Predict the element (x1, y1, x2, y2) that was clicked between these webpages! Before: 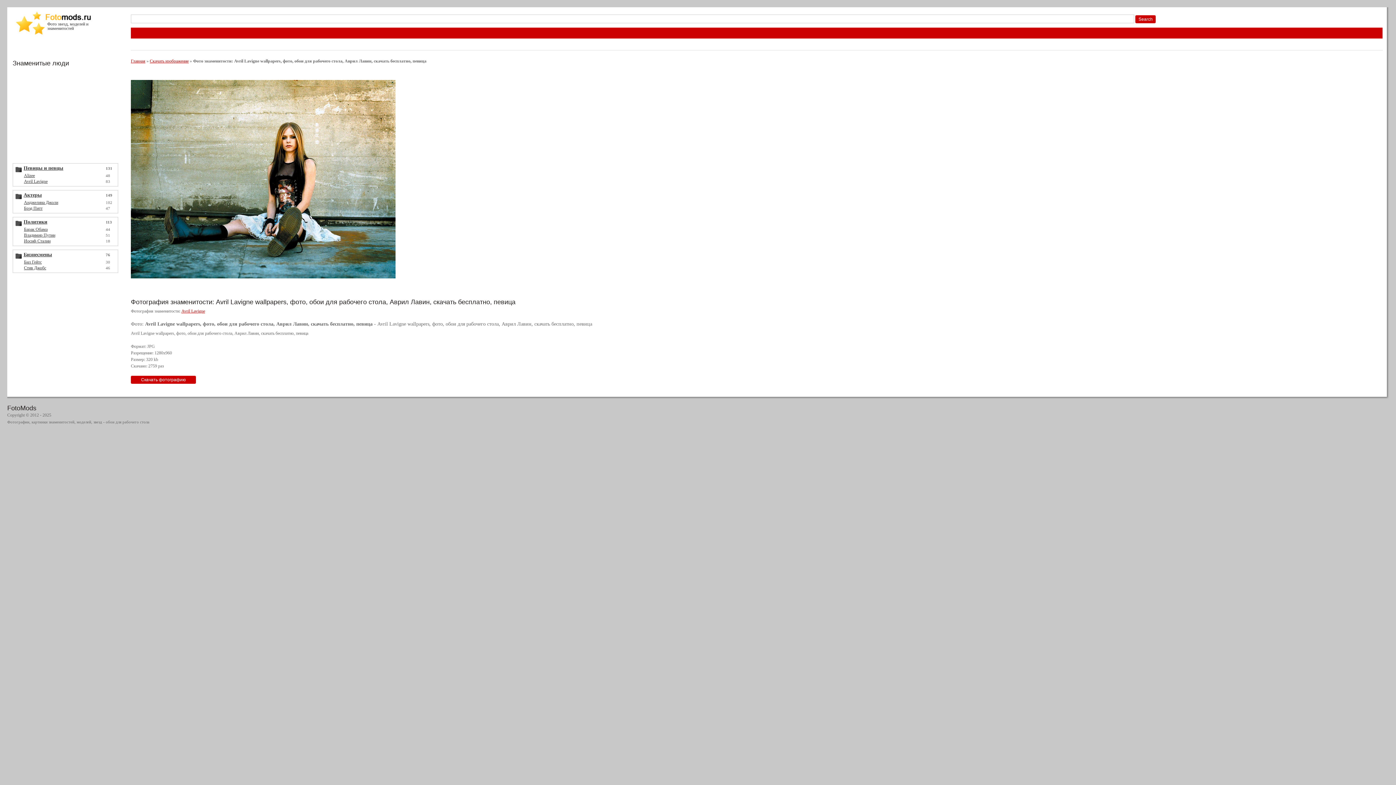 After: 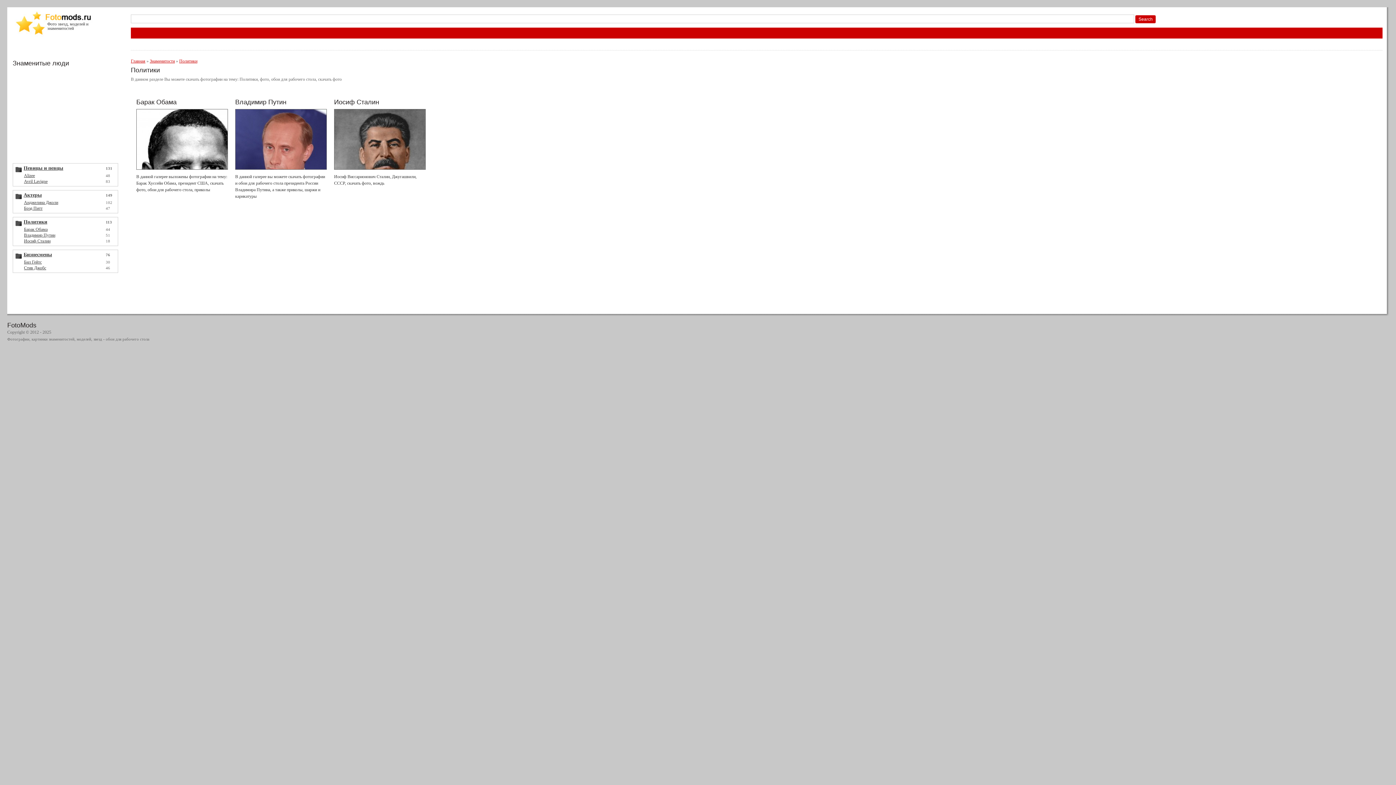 Action: label: Политики bbox: (23, 219, 47, 224)